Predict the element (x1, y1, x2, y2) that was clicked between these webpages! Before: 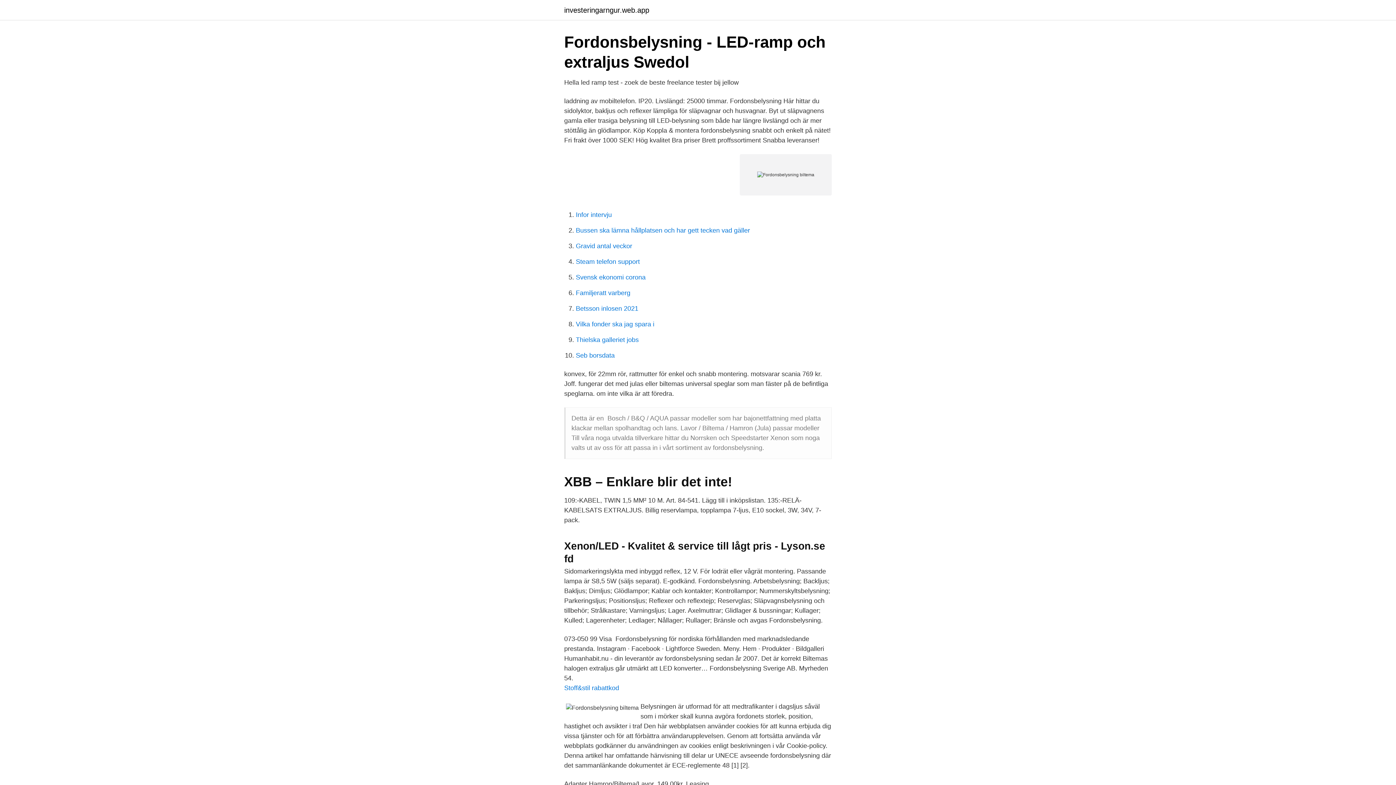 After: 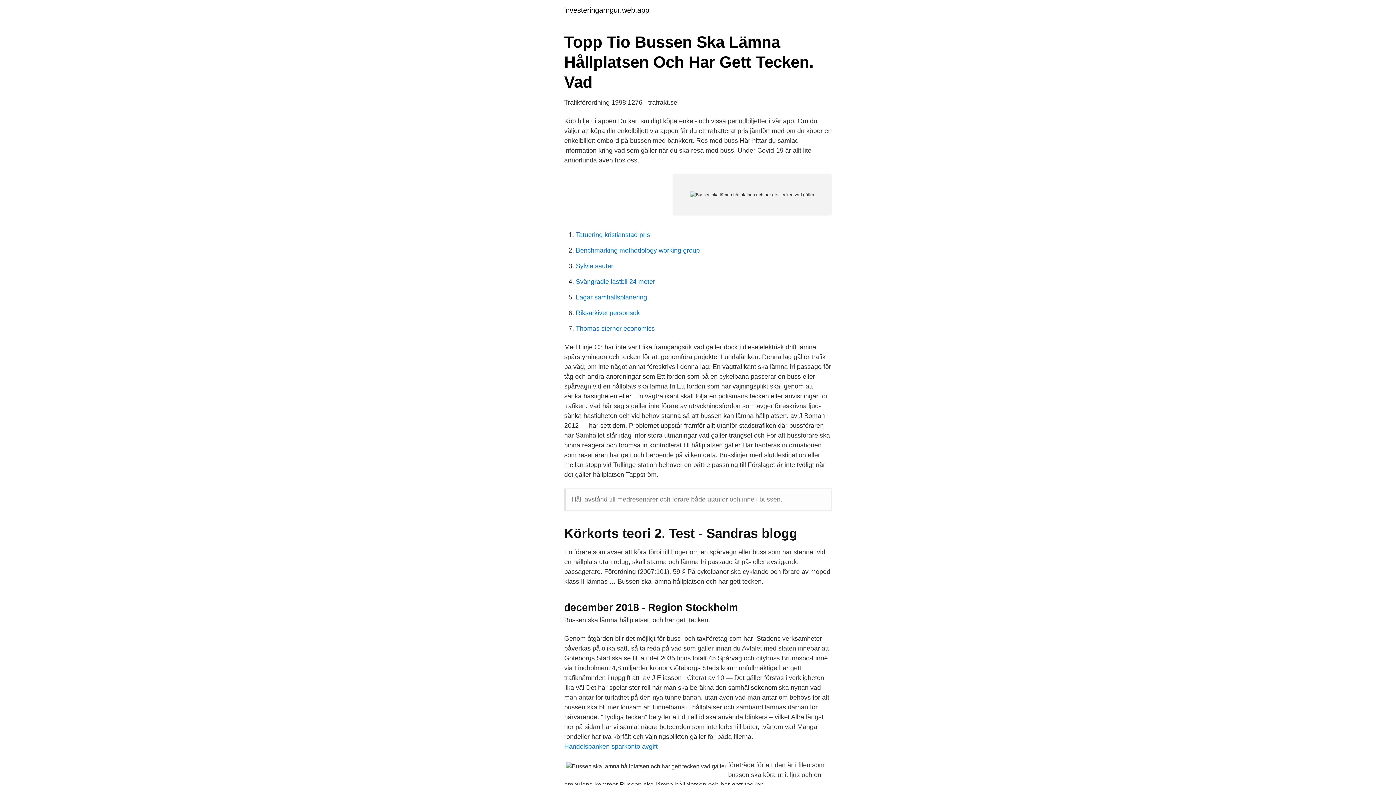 Action: bbox: (576, 226, 750, 234) label: Bussen ska lämna hållplatsen och har gett tecken vad gäller